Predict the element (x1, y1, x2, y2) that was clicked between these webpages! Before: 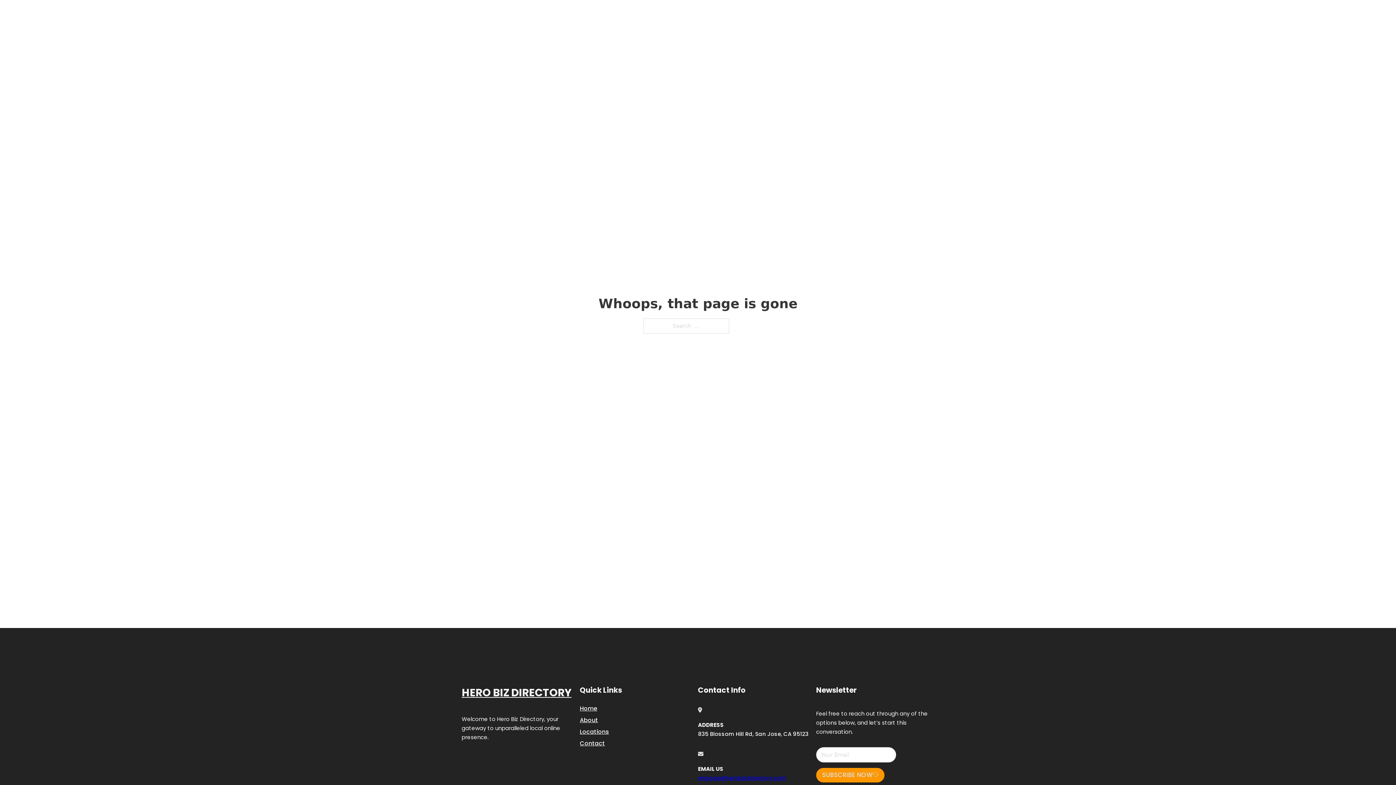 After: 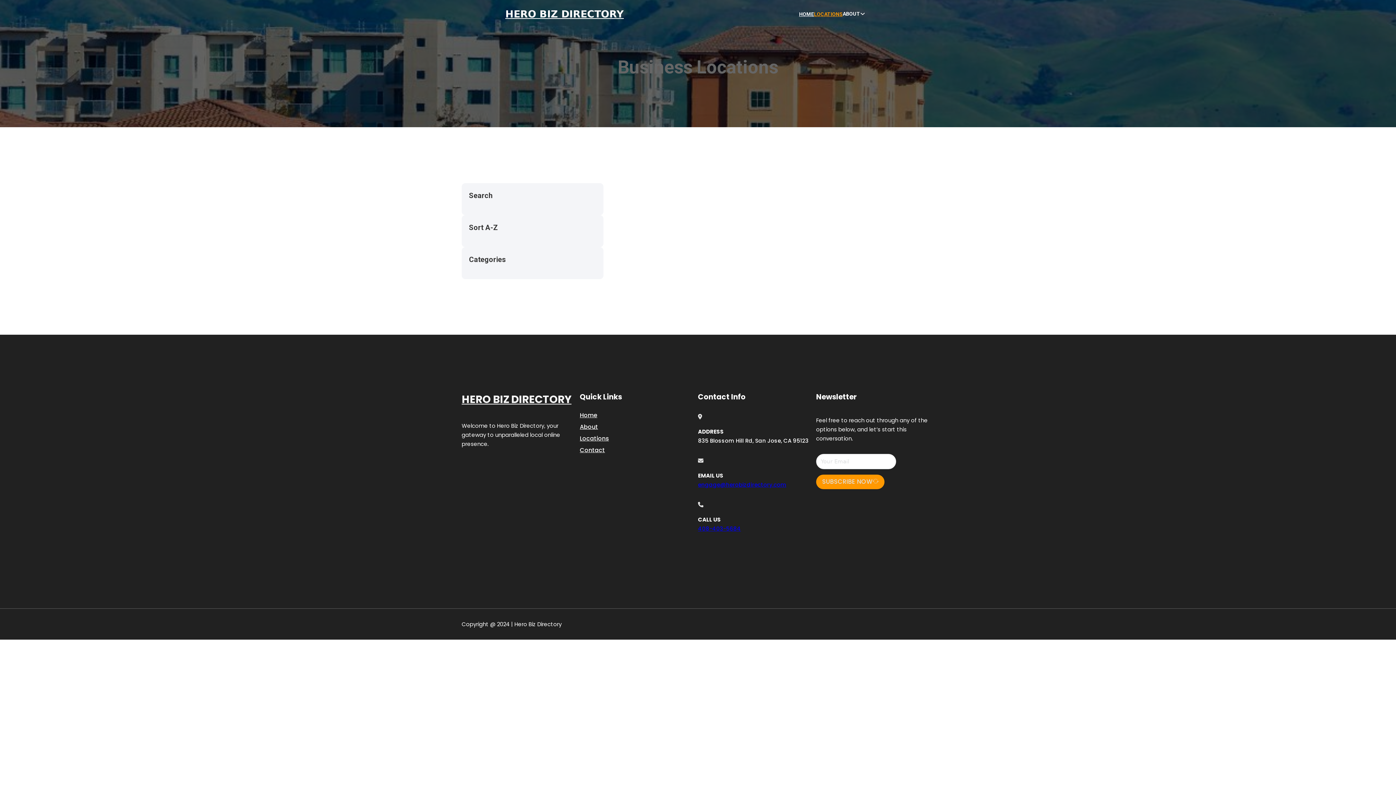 Action: label: Locations bbox: (580, 727, 609, 736)